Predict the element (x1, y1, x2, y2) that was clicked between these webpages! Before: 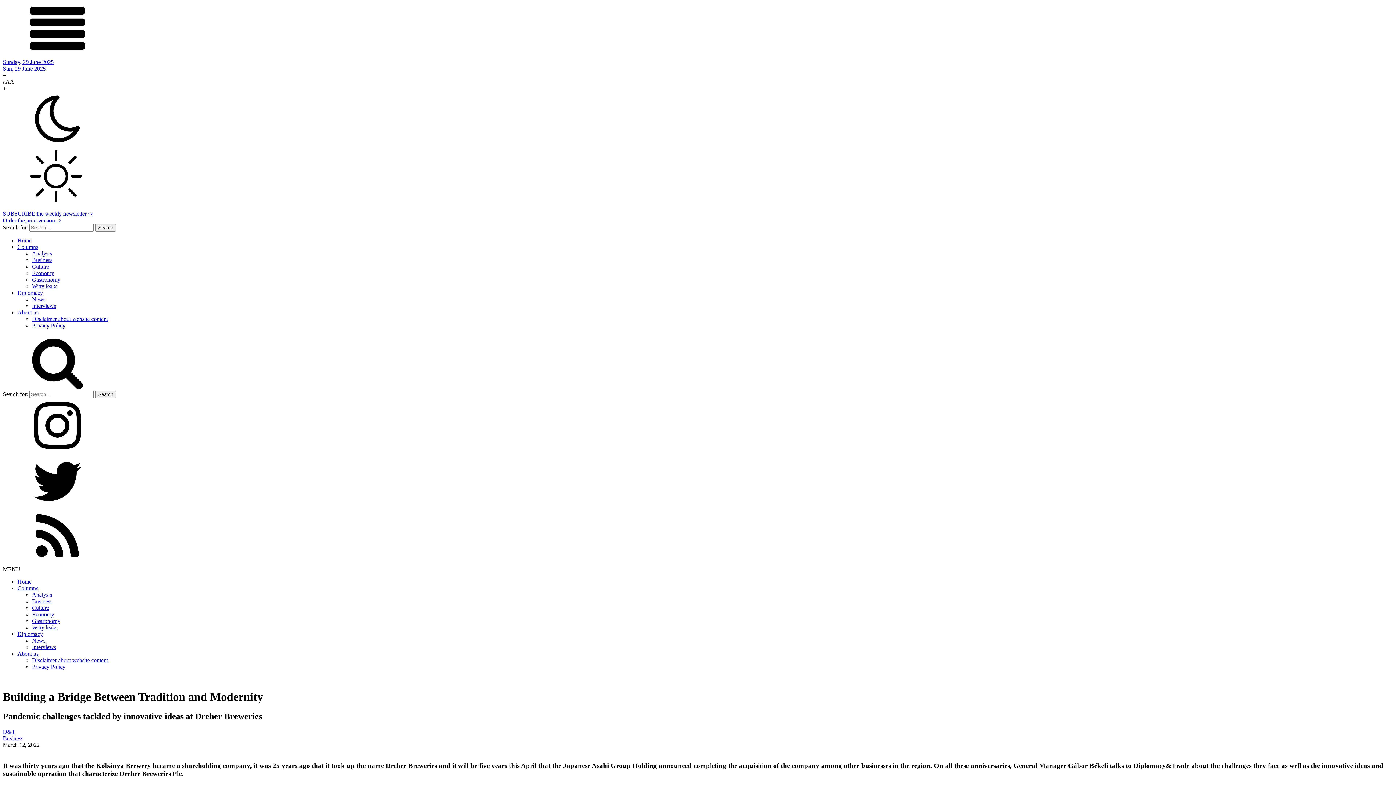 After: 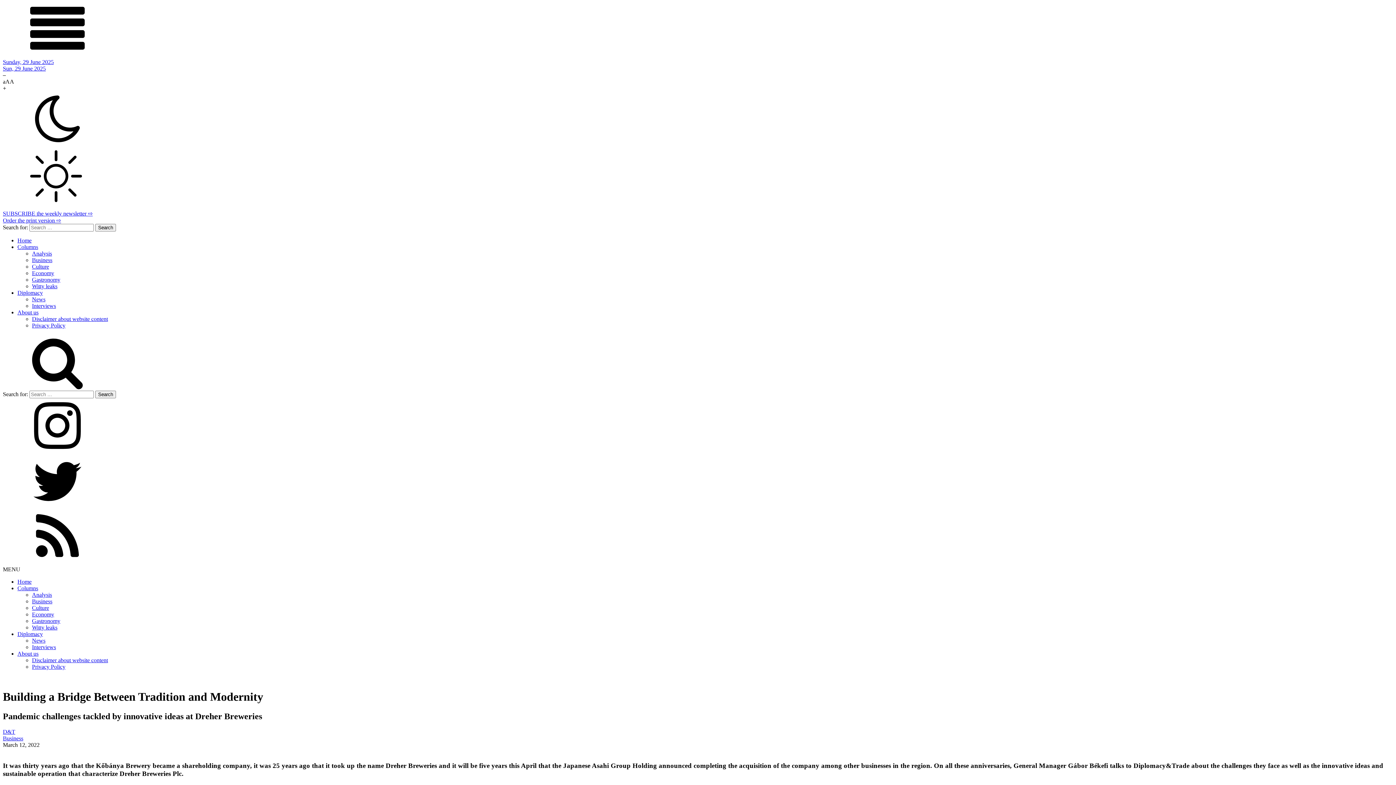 Action: bbox: (2, 454, 1393, 510)